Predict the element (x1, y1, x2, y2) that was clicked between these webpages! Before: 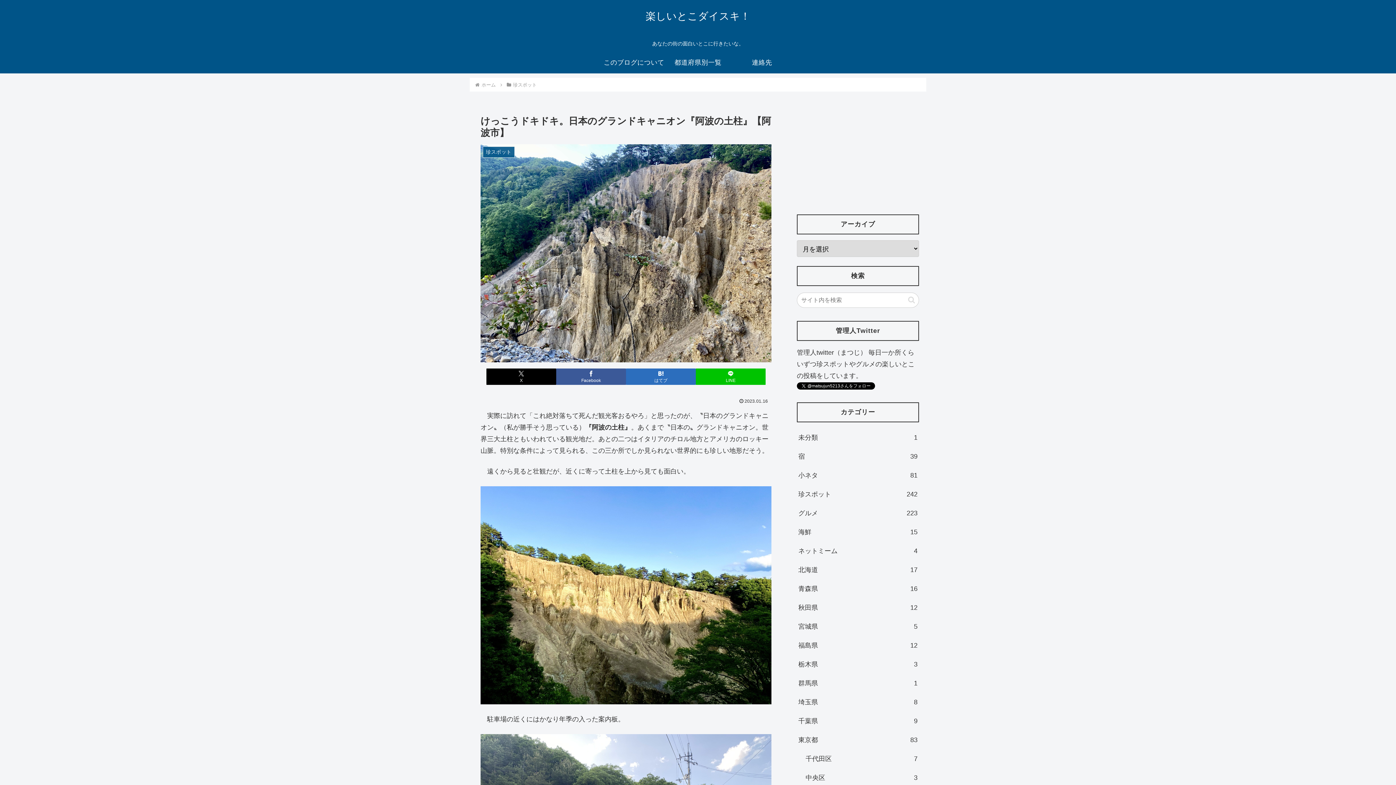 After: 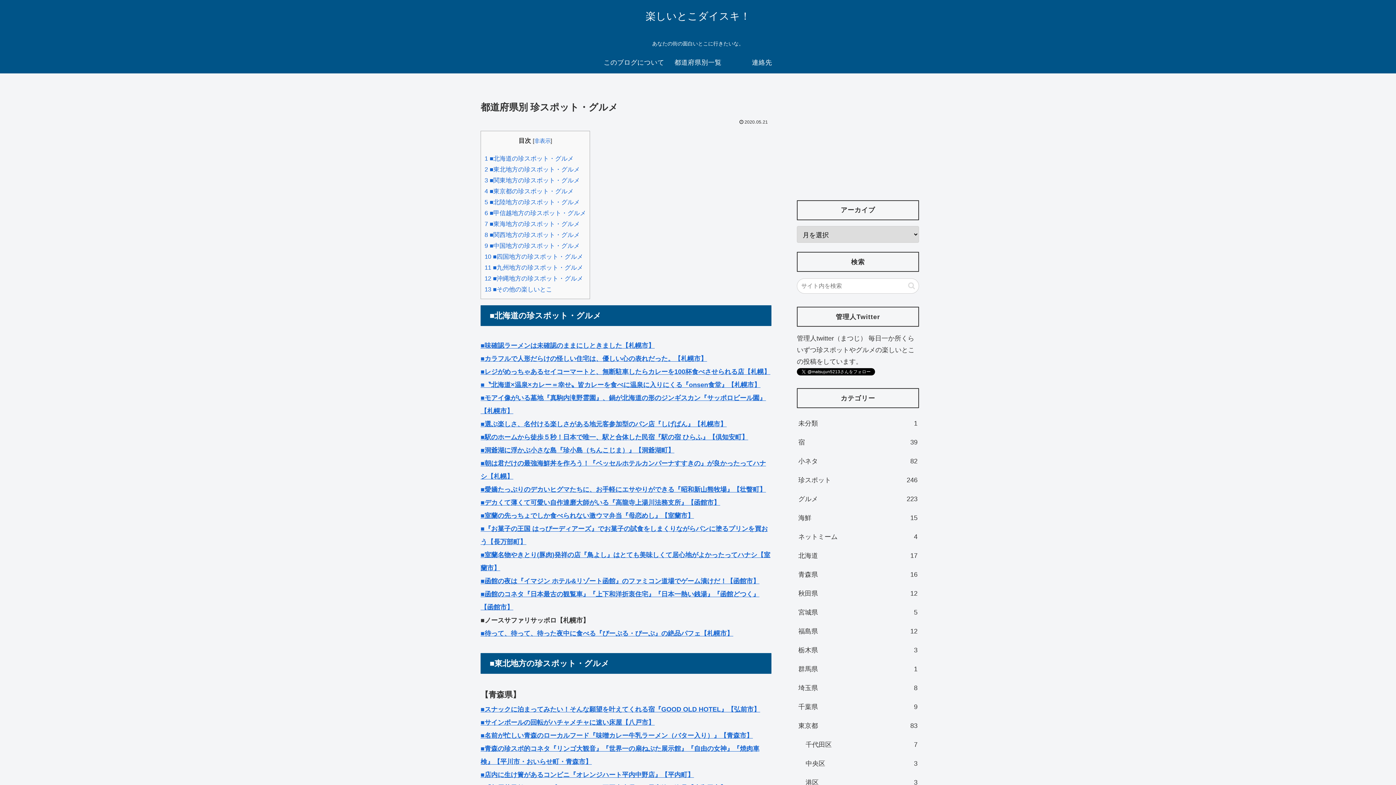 Action: label: 都道府県別一覧 bbox: (666, 51, 730, 73)